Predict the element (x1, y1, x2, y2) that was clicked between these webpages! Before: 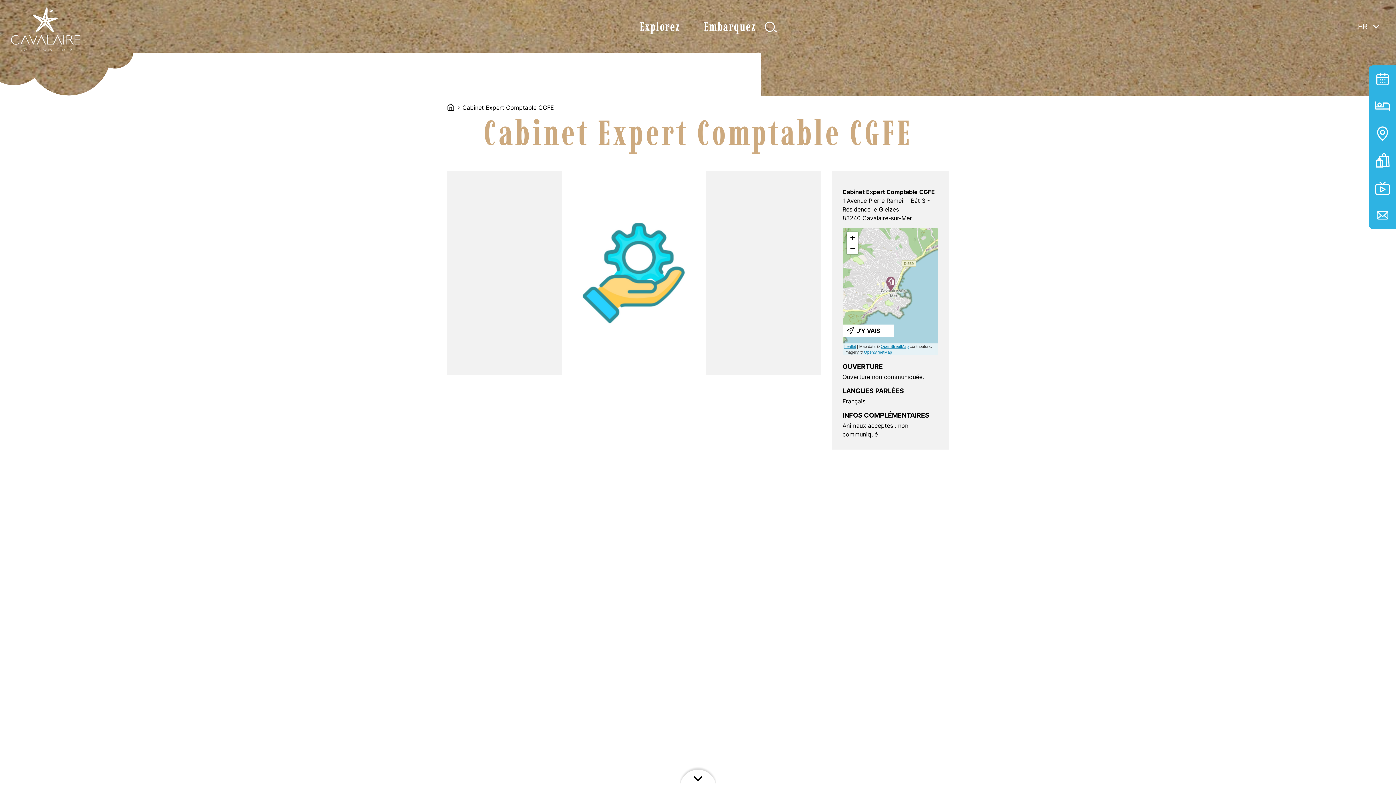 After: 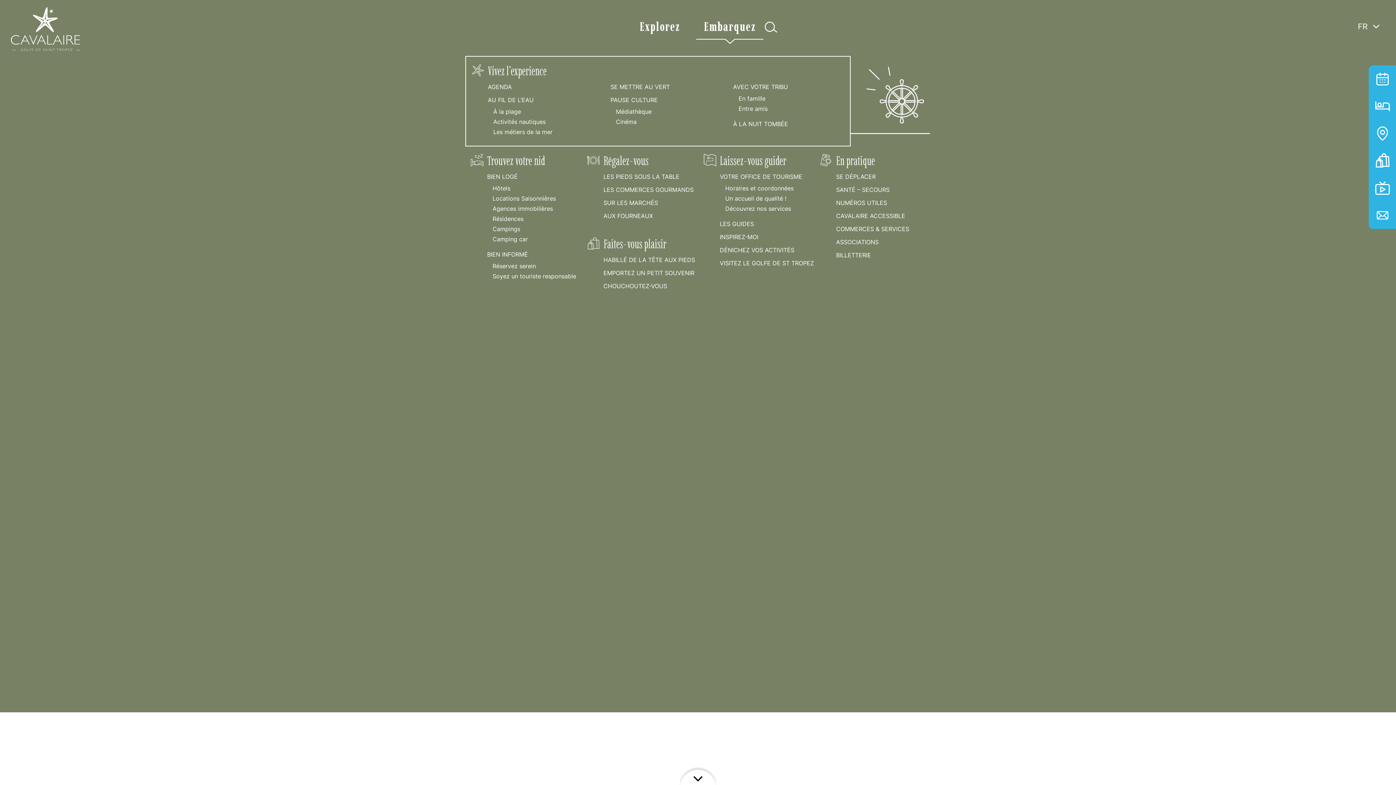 Action: label: Embarquez bbox: (696, 14, 763, 38)